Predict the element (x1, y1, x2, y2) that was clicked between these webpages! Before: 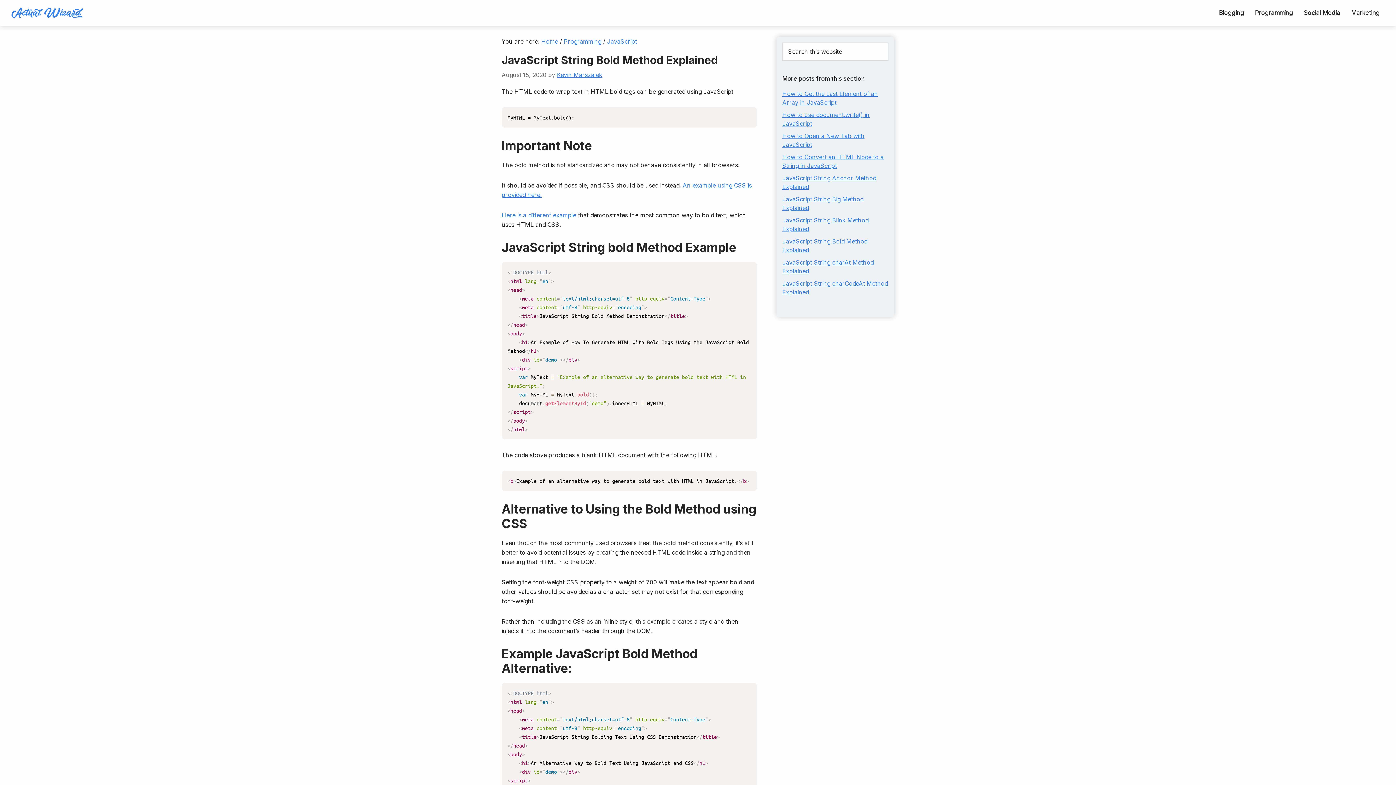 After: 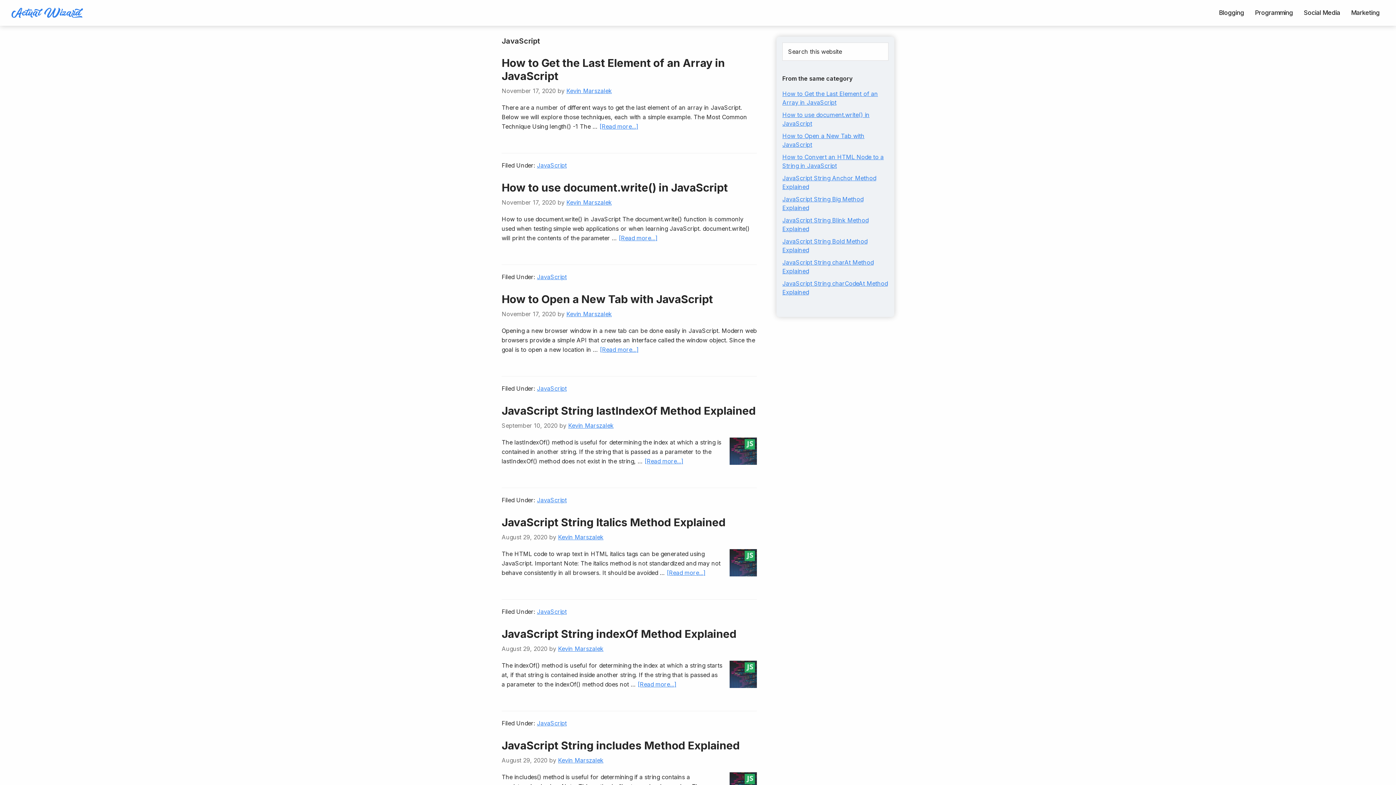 Action: label: JavaScript bbox: (607, 37, 637, 45)